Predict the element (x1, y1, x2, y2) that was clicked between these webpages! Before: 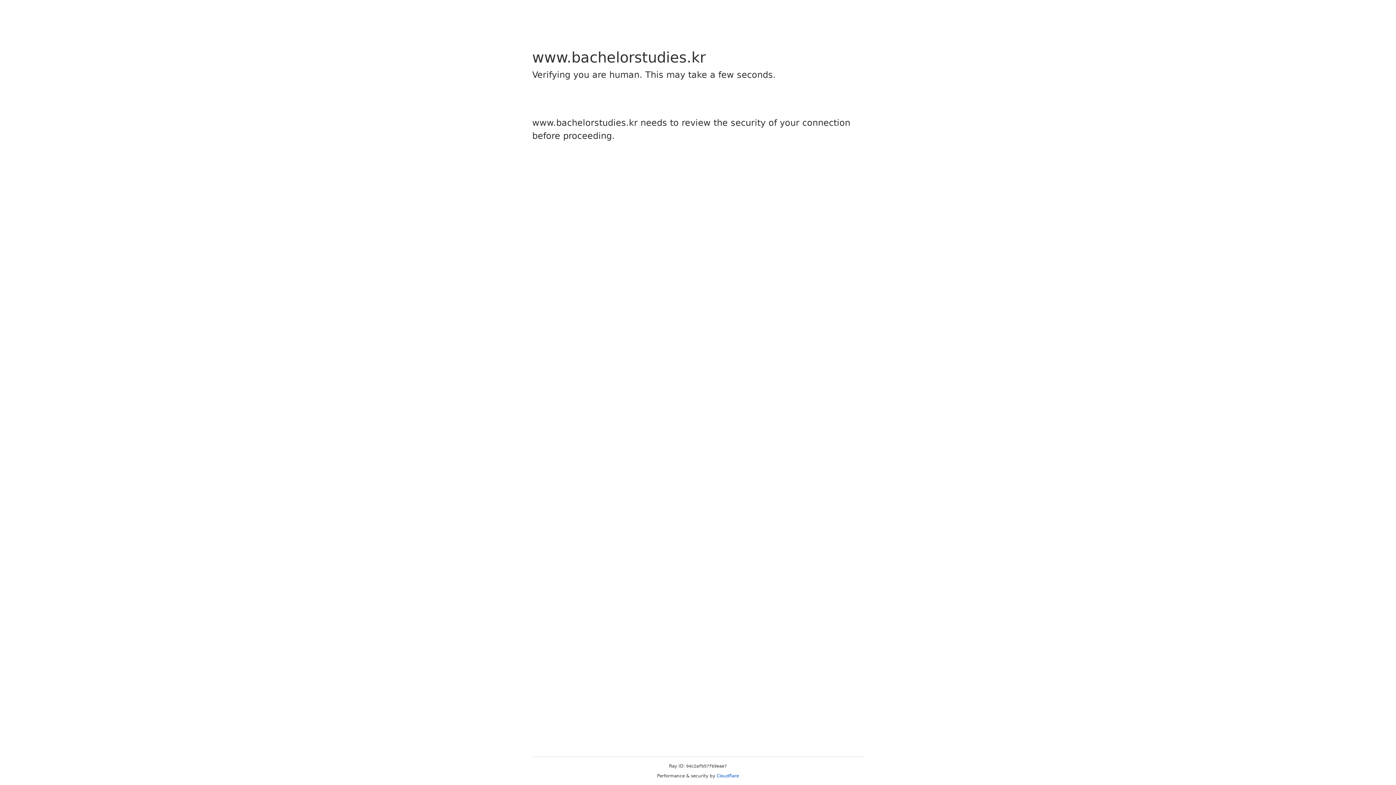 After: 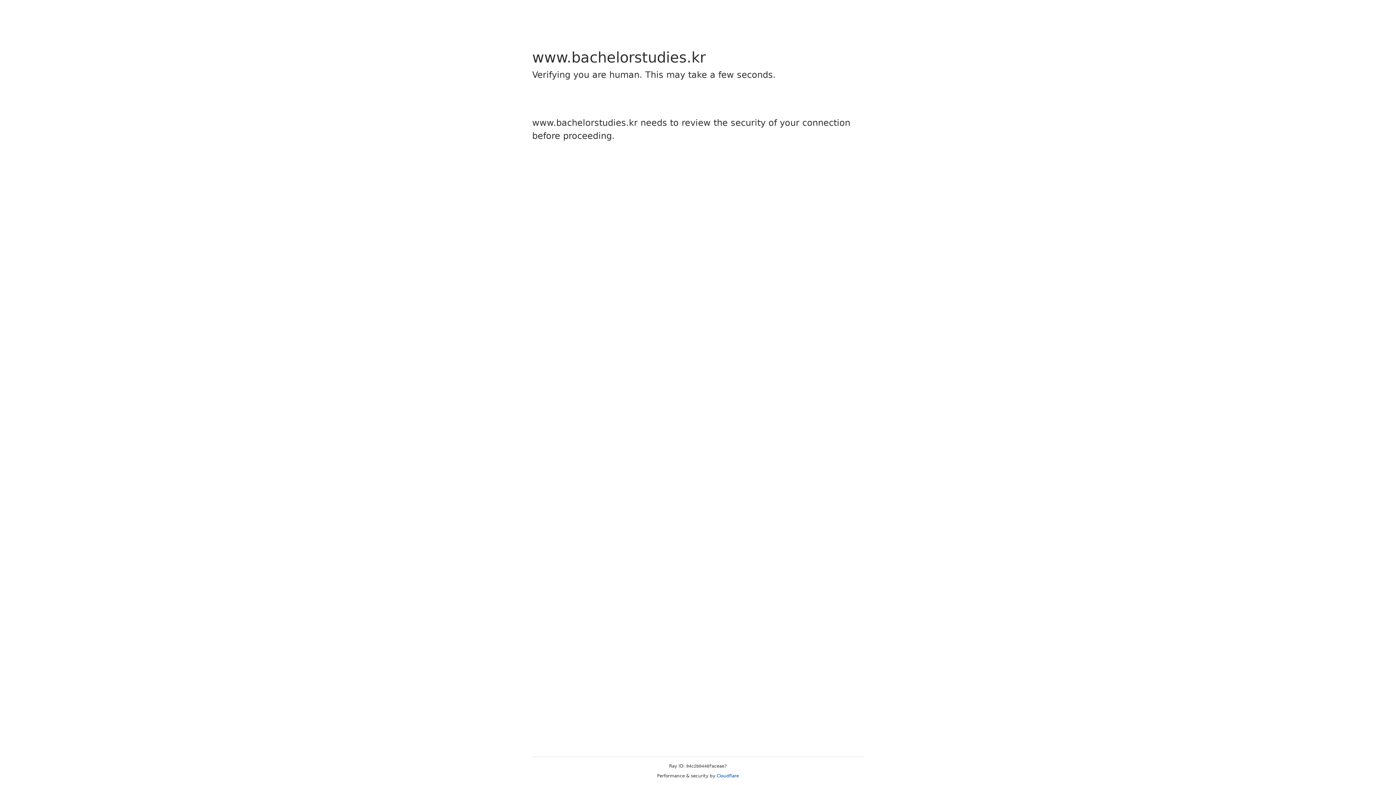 Action: label: Cloudflare bbox: (716, 773, 739, 778)